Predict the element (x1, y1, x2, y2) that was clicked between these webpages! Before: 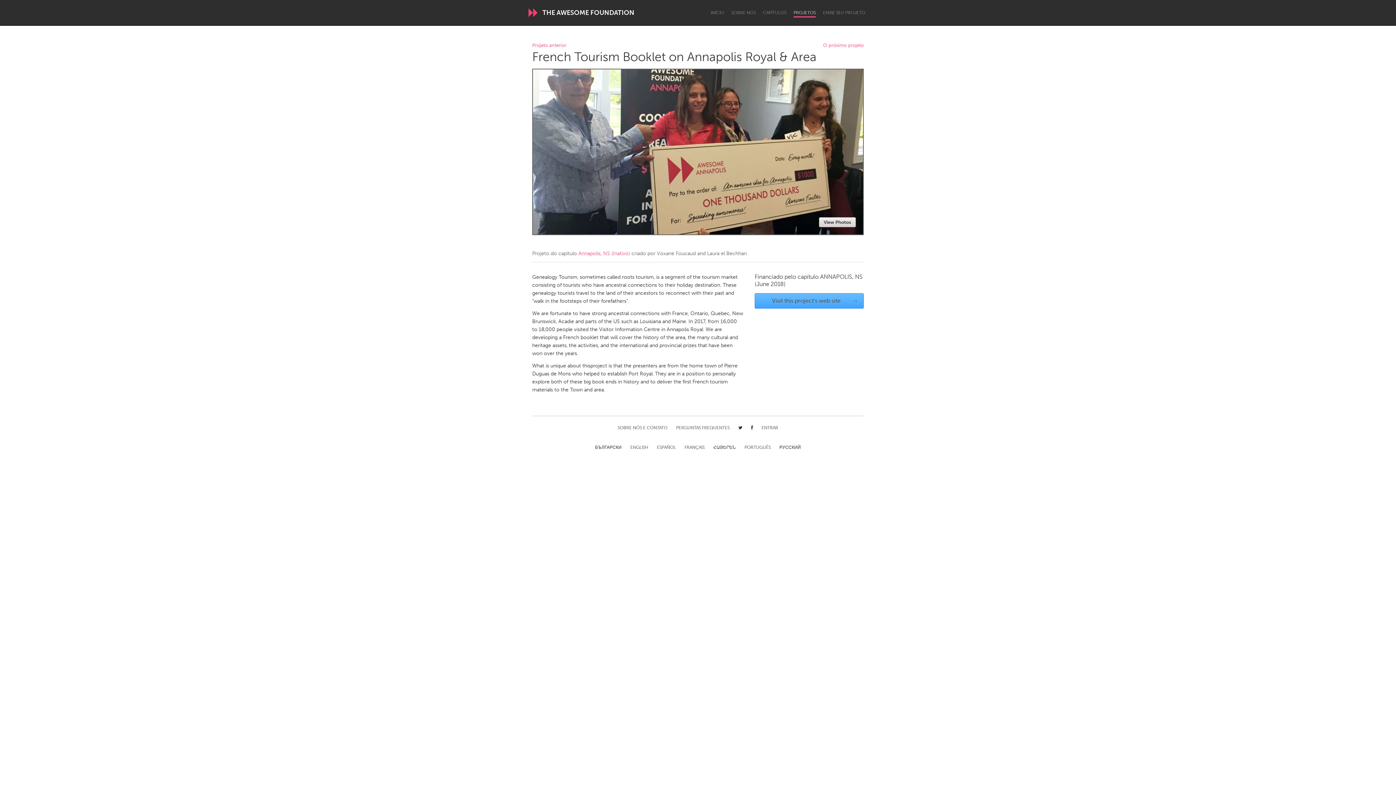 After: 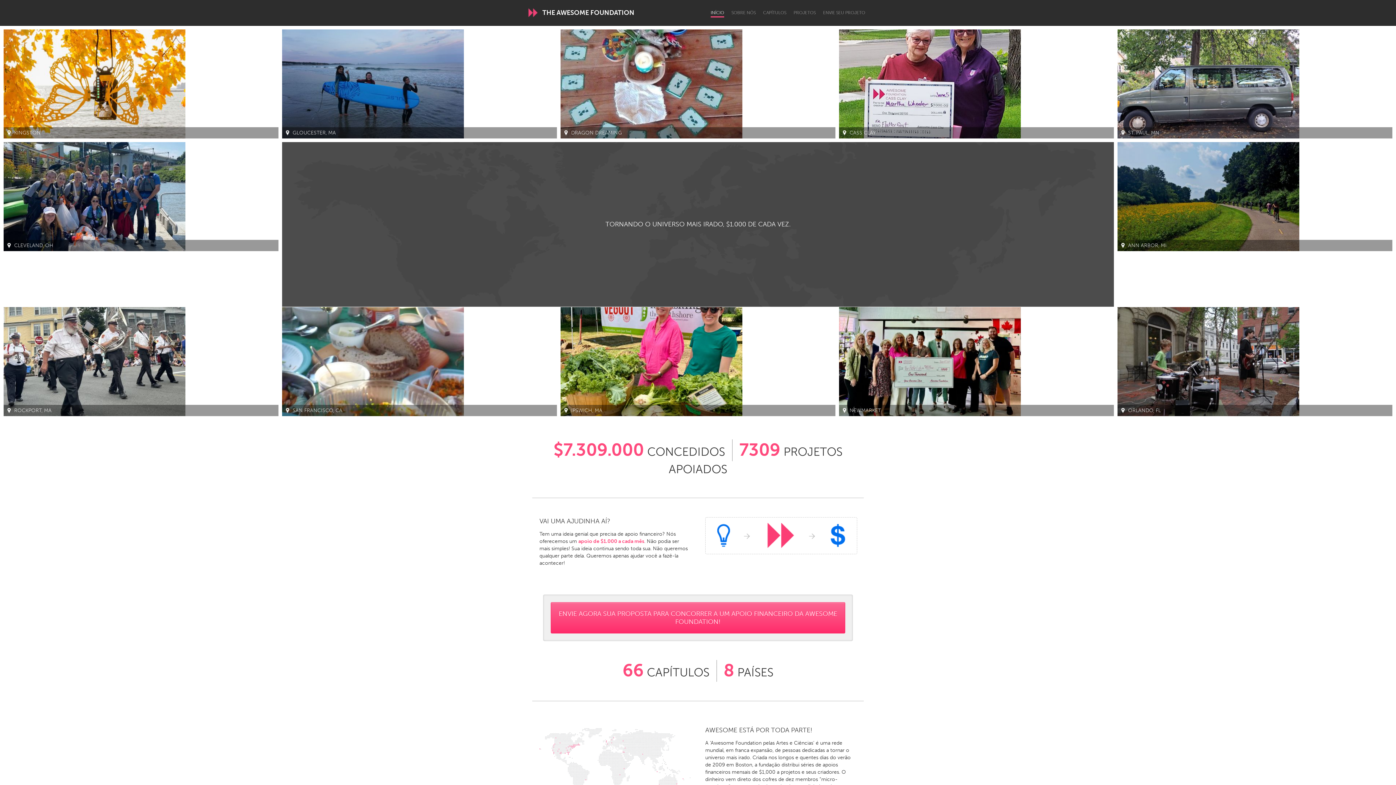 Action: label: INÍCIO bbox: (710, 10, 724, 16)